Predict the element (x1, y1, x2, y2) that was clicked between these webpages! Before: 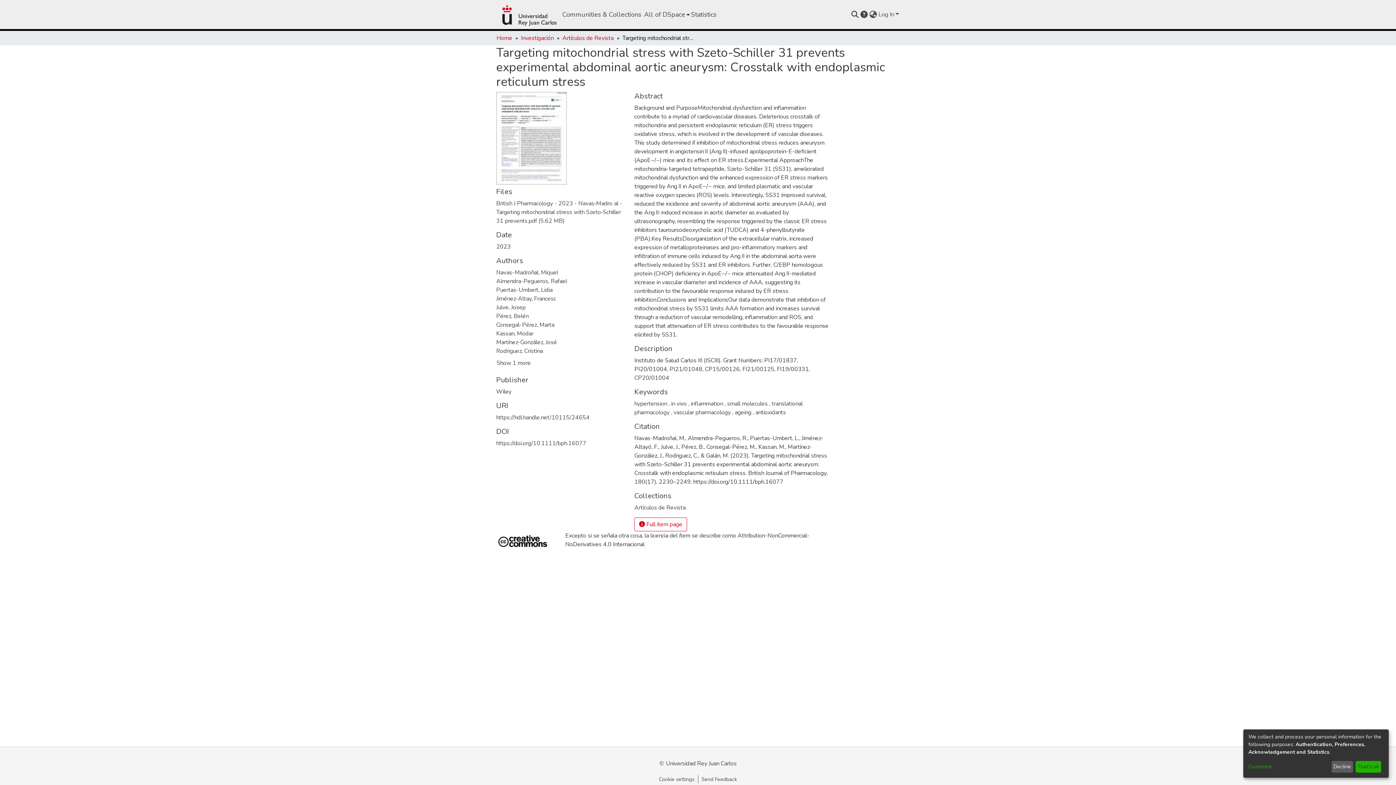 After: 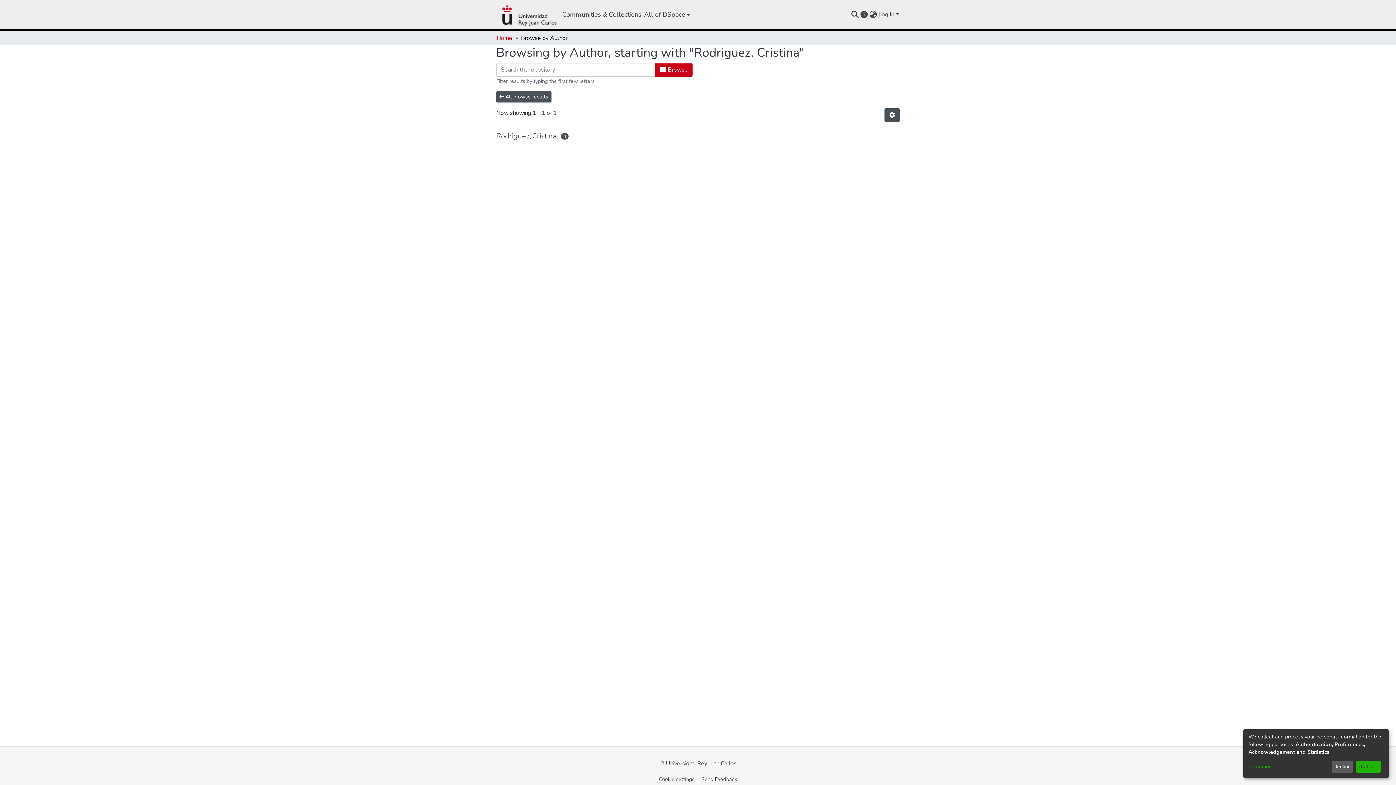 Action: label: Rodriguez, Cristina bbox: (496, 347, 542, 355)